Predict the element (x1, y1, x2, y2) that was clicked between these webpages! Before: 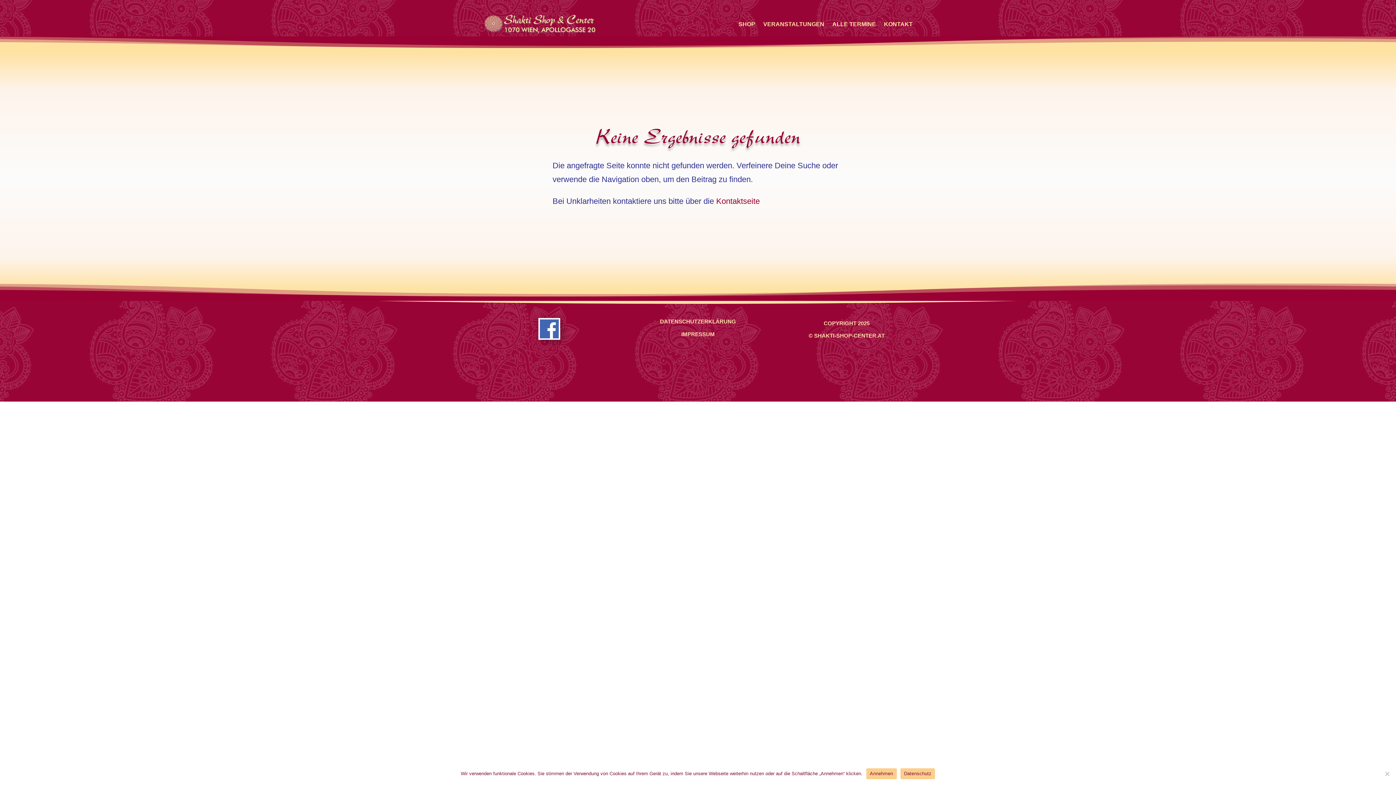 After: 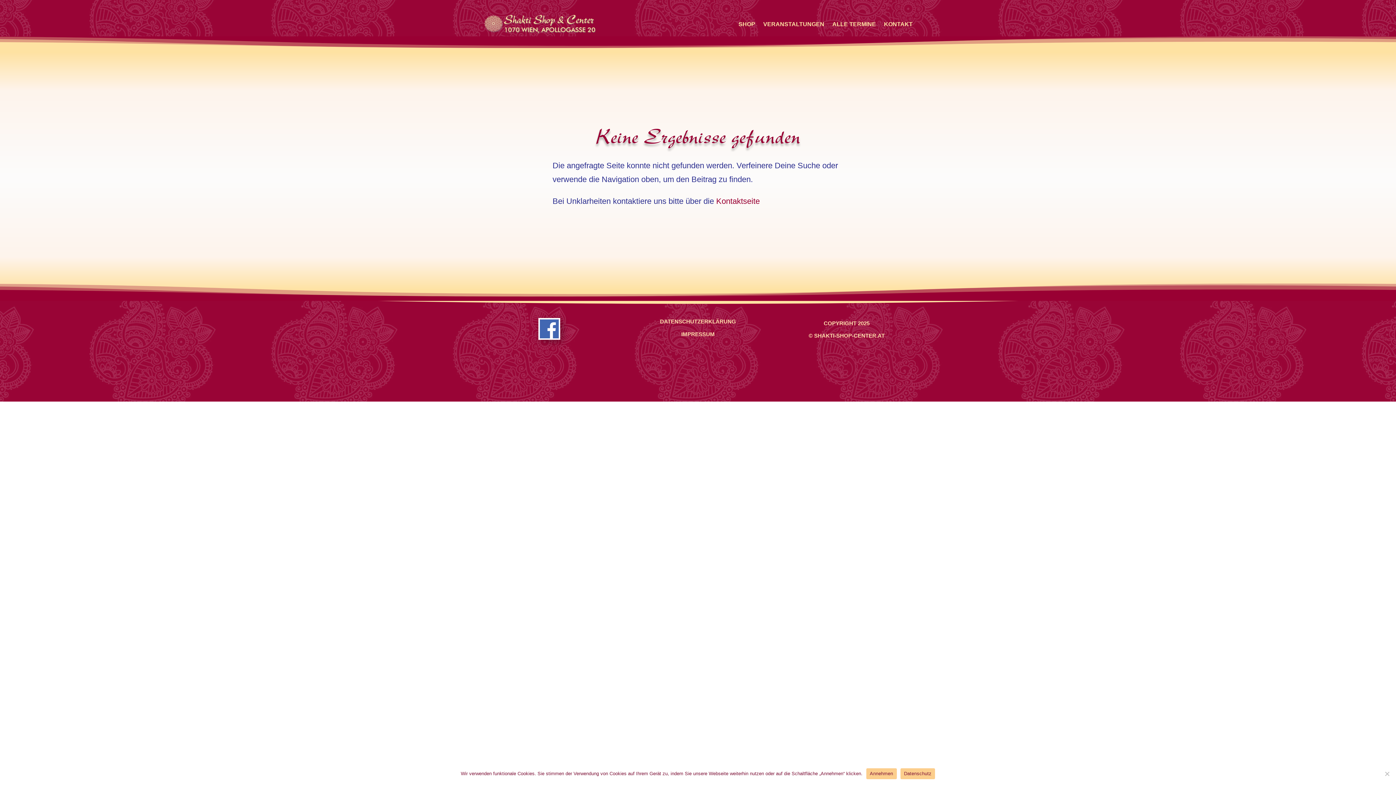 Action: bbox: (900, 768, 935, 779) label: Datenschutz